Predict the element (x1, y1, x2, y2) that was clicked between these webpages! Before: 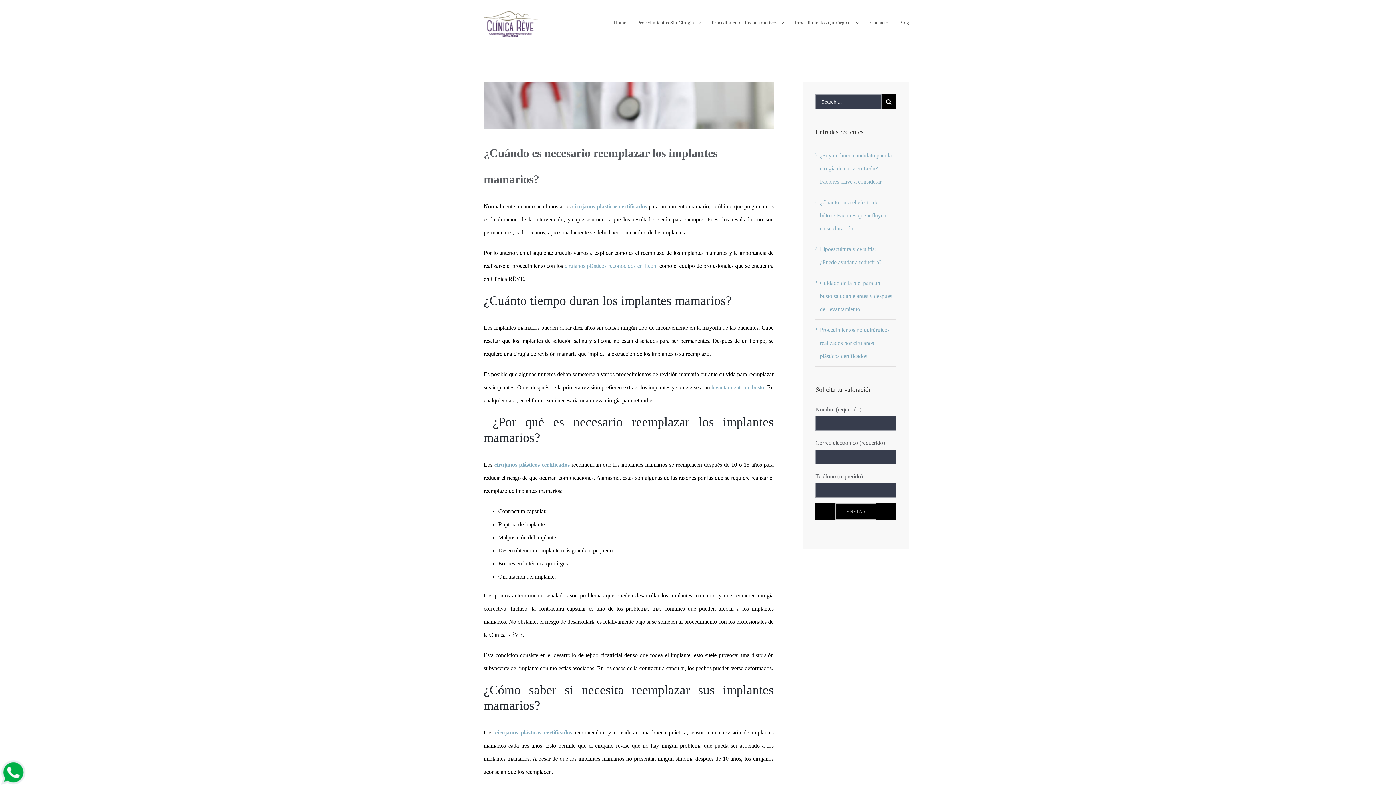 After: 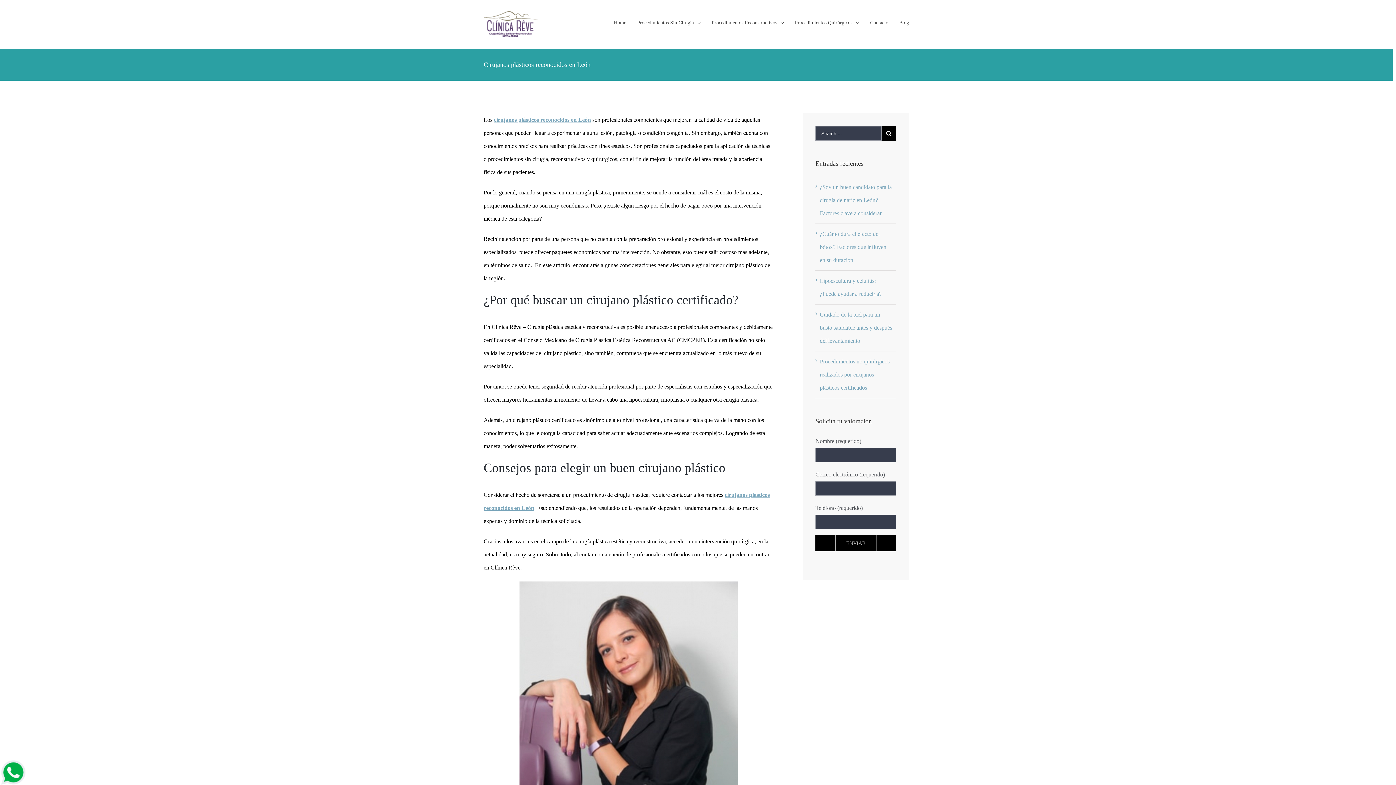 Action: bbox: (564, 263, 656, 269) label: cirujanos plásticos reconocidos en León